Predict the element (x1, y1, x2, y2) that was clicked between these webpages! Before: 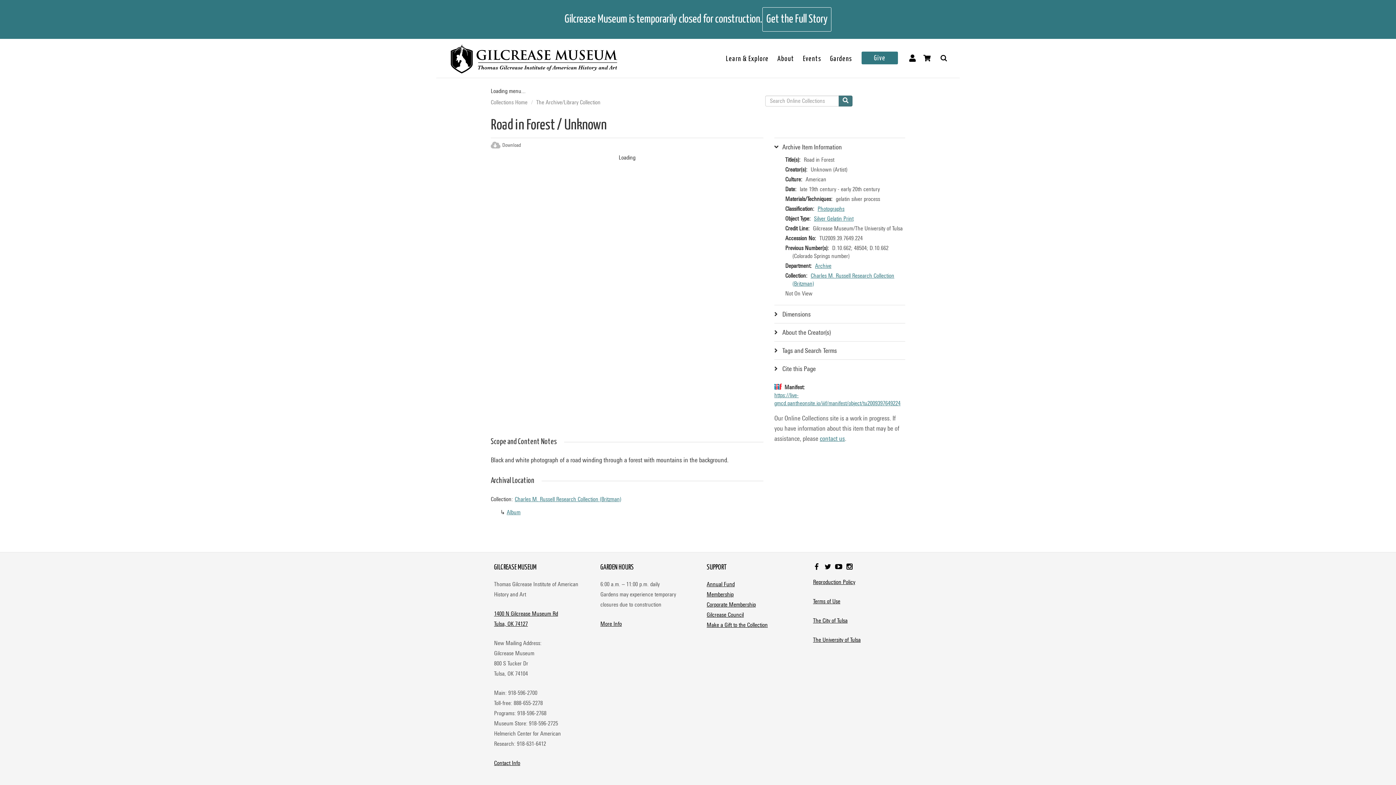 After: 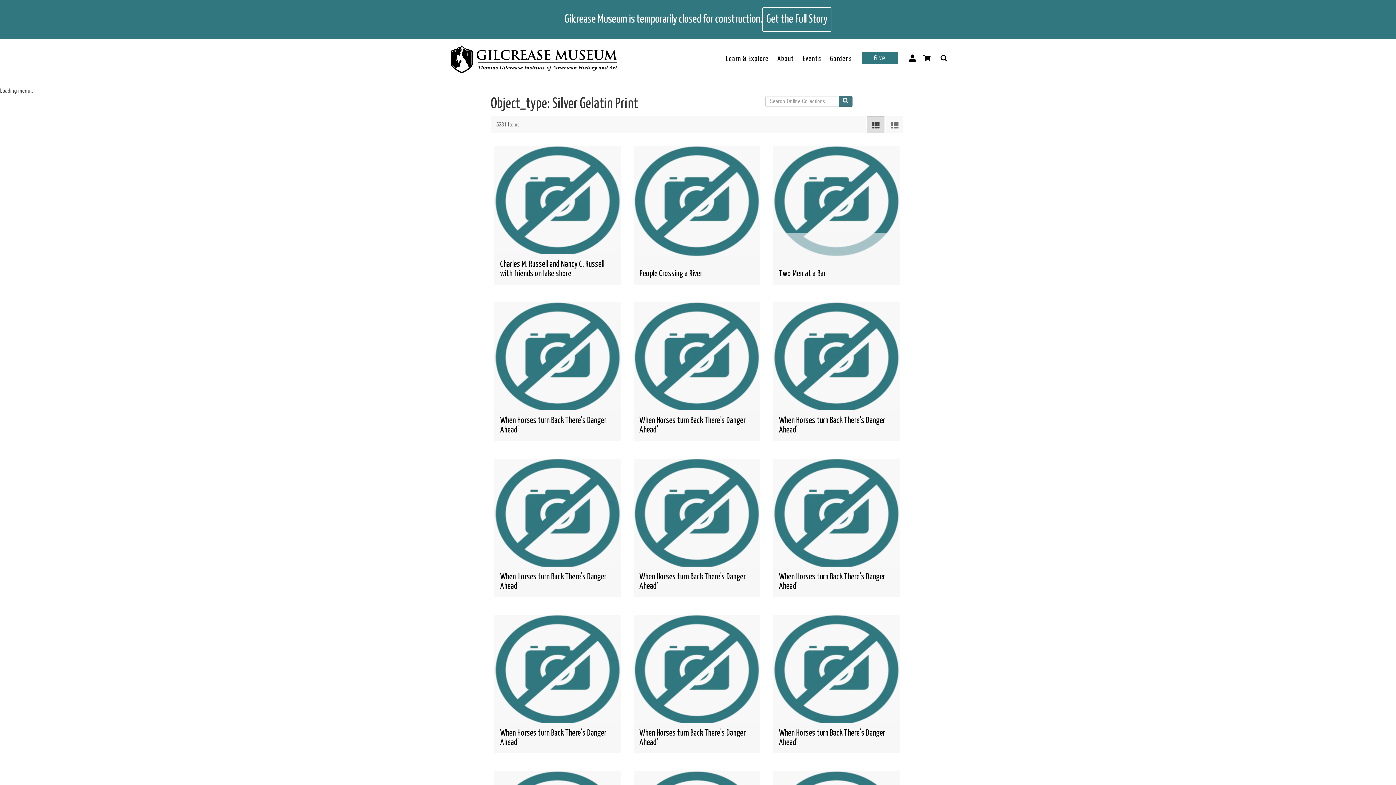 Action: bbox: (814, 215, 853, 222) label: Silver Gelatin Print